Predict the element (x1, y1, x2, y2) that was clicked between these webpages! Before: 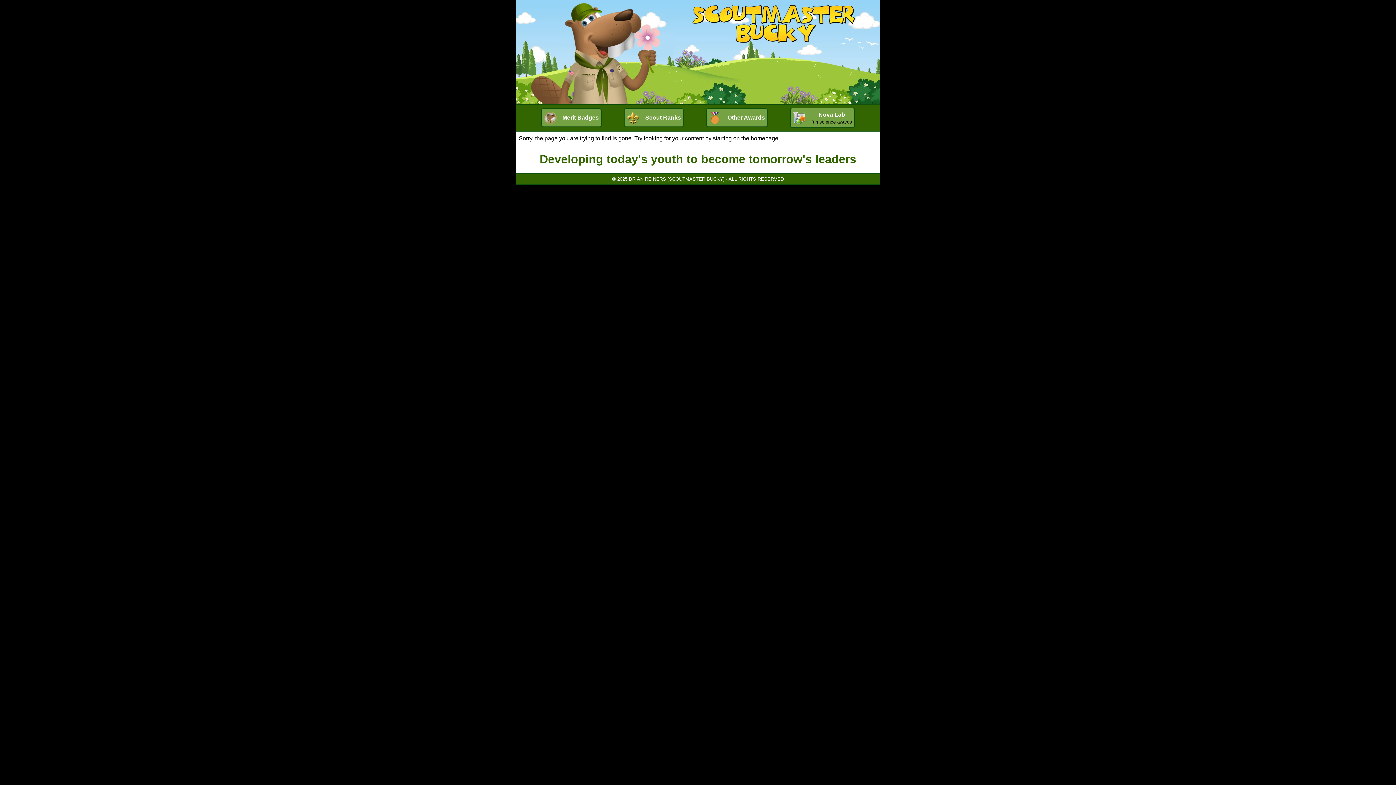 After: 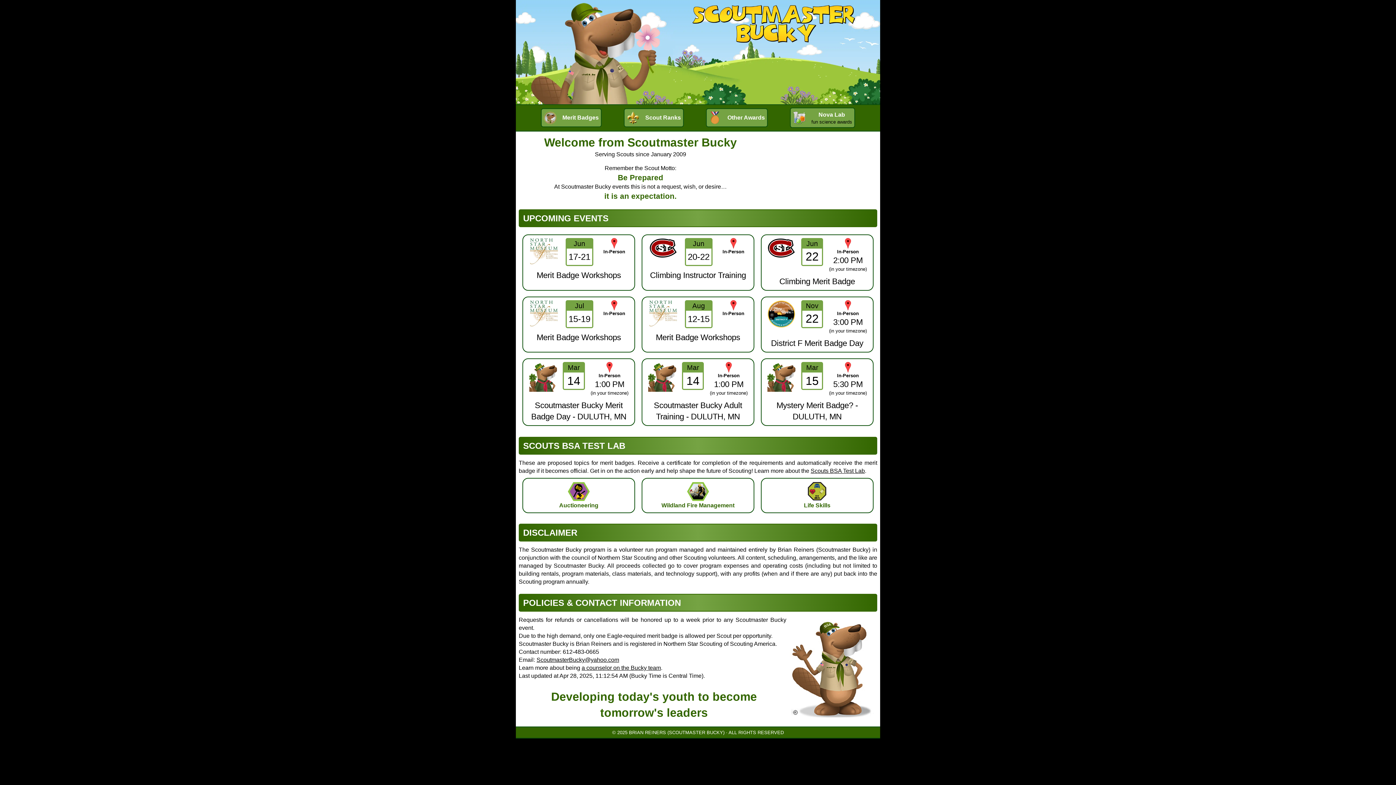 Action: bbox: (741, 135, 778, 141) label: the homepage